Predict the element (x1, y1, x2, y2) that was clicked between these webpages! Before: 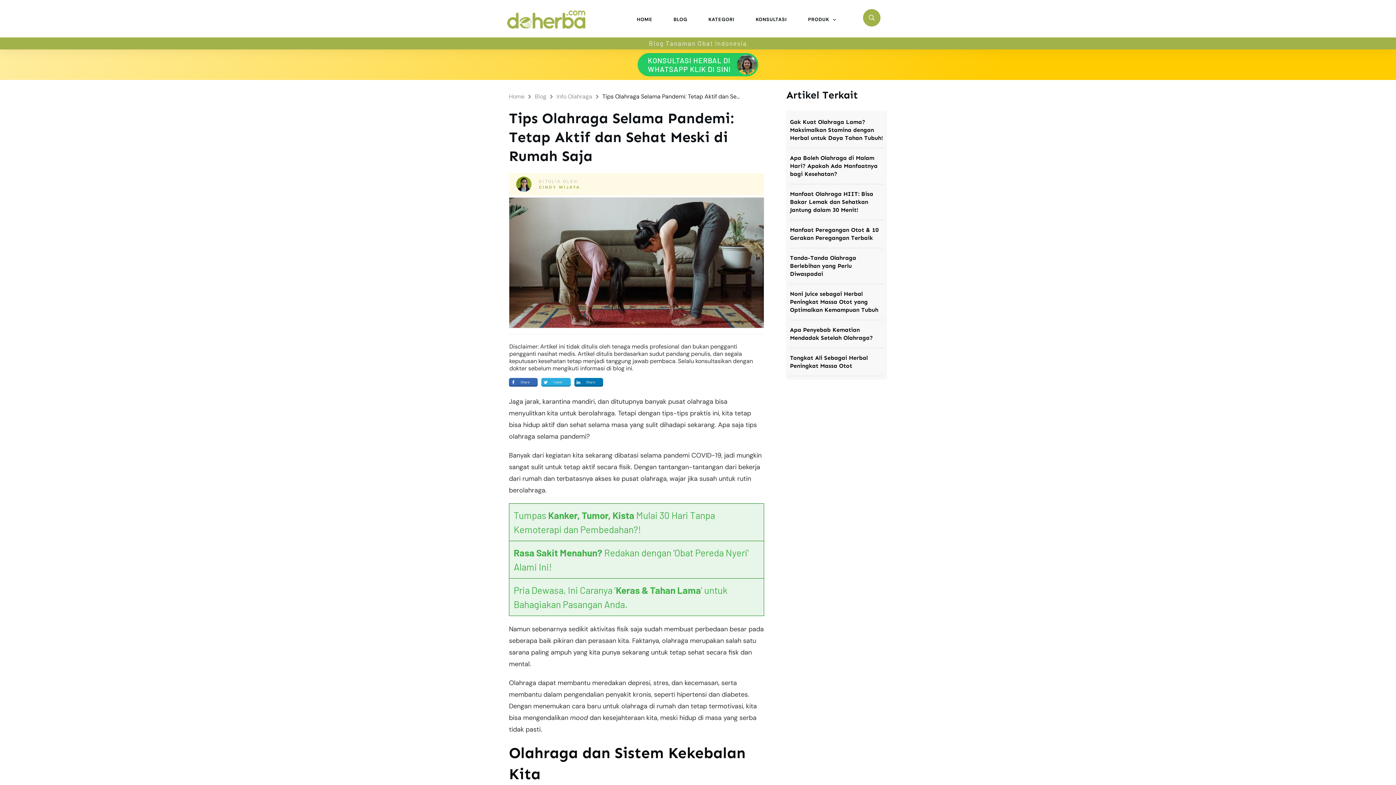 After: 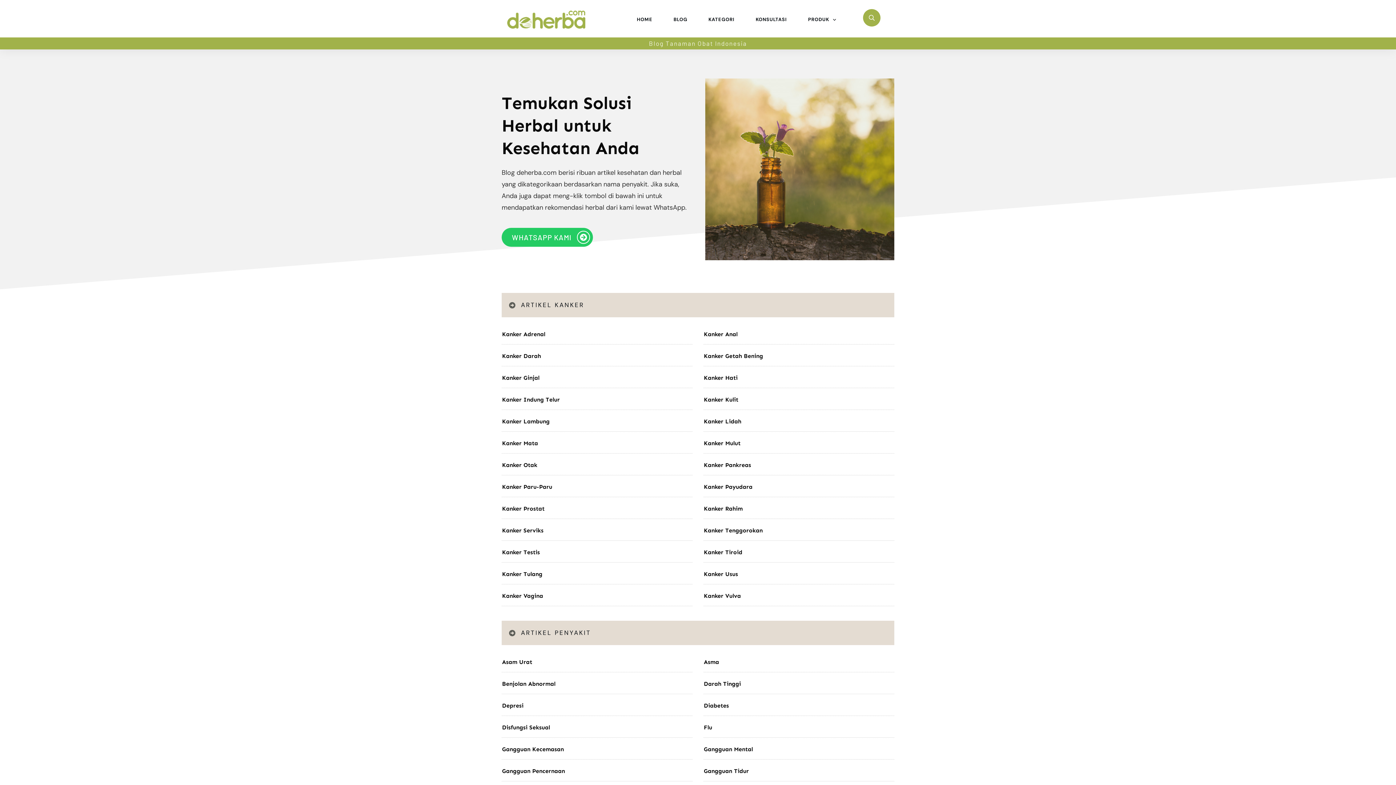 Action: label: KATEGORI bbox: (708, 14, 734, 24)